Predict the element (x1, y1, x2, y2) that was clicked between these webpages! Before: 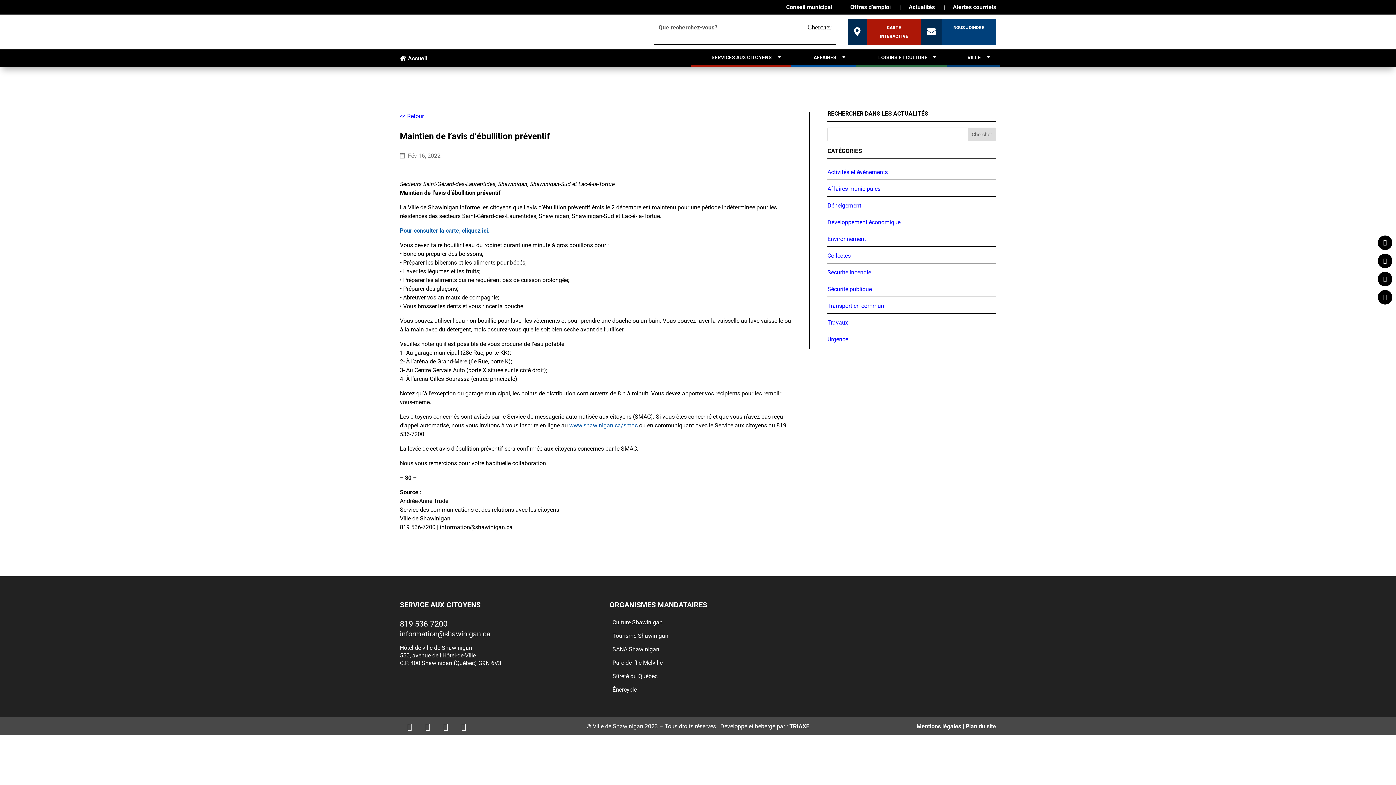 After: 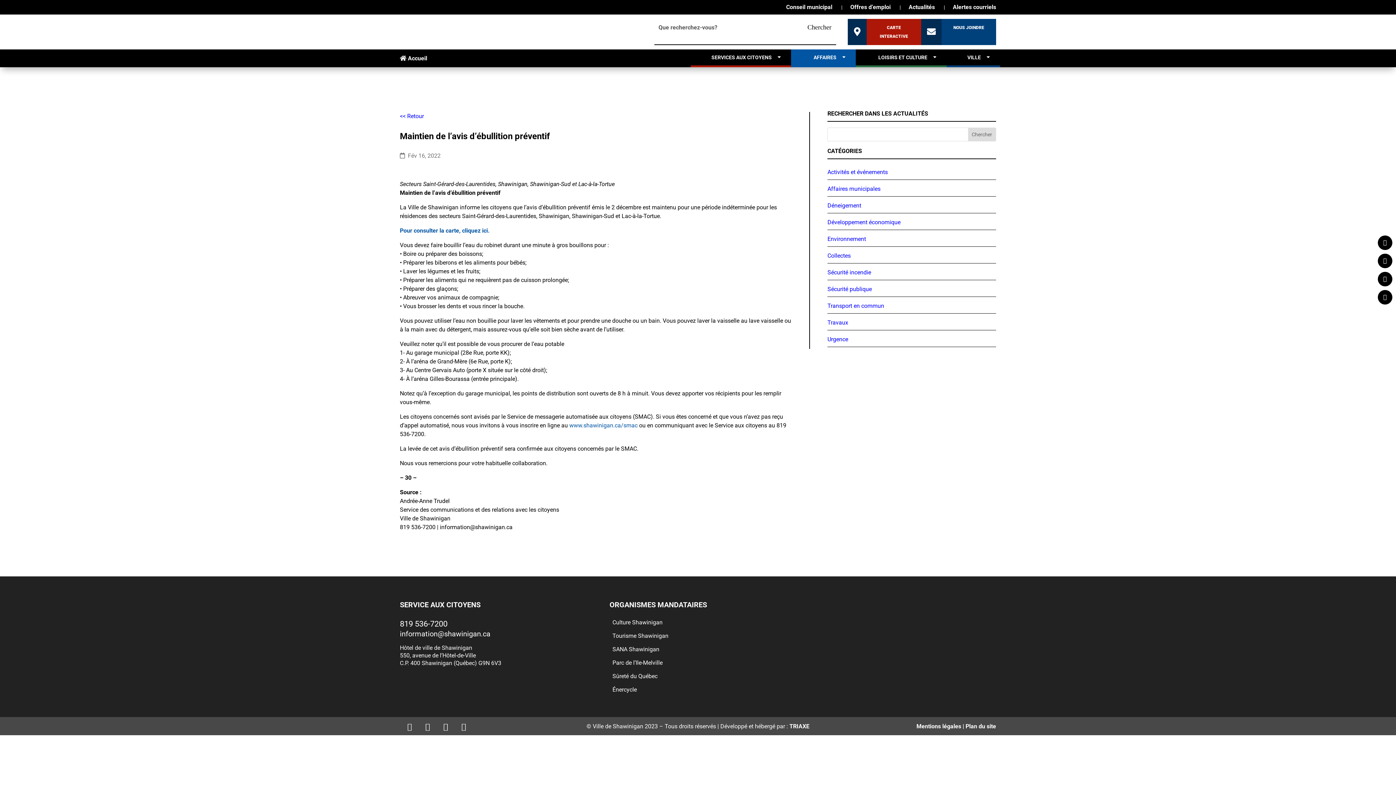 Action: label: AFFAIRES bbox: (791, 49, 856, 67)